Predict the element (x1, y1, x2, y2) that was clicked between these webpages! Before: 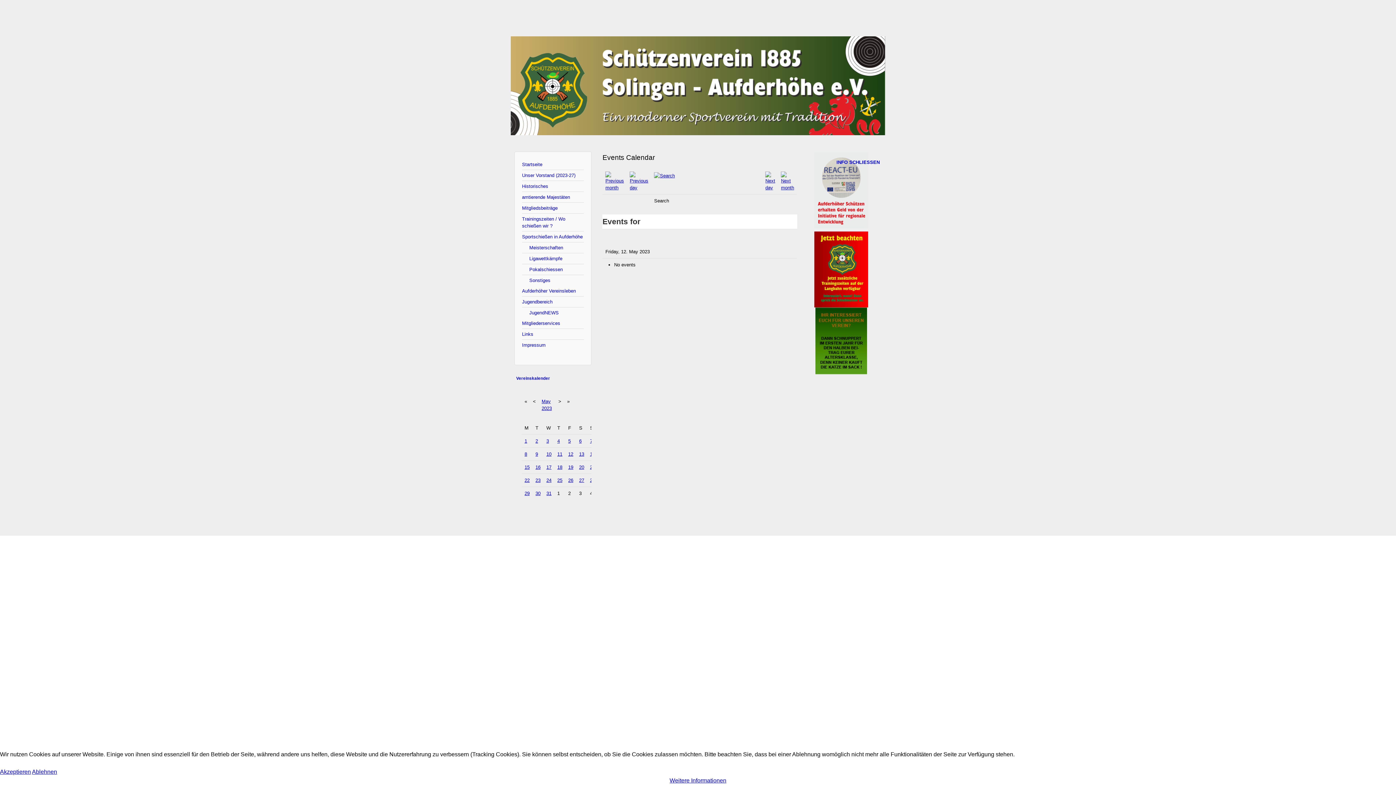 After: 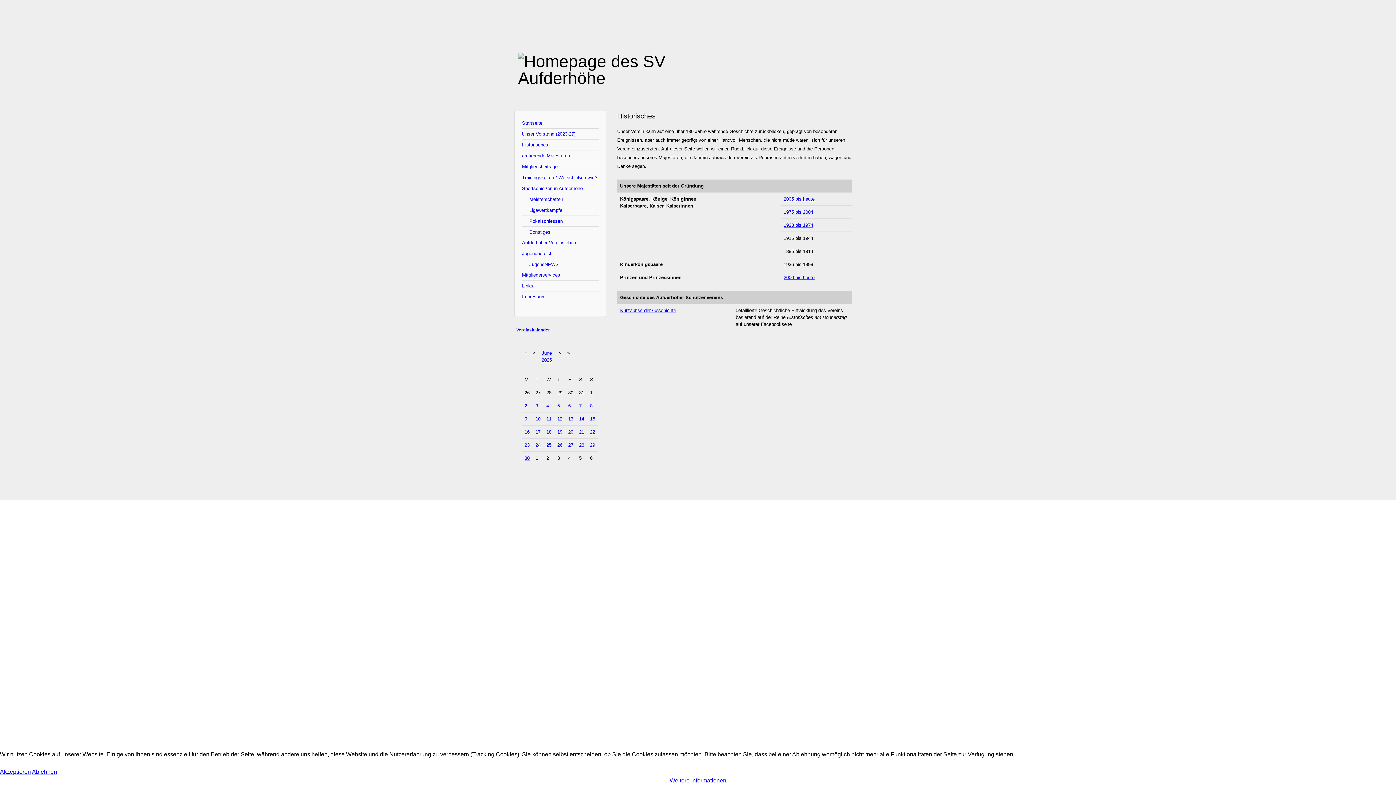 Action: label: Historisches bbox: (522, 181, 584, 192)